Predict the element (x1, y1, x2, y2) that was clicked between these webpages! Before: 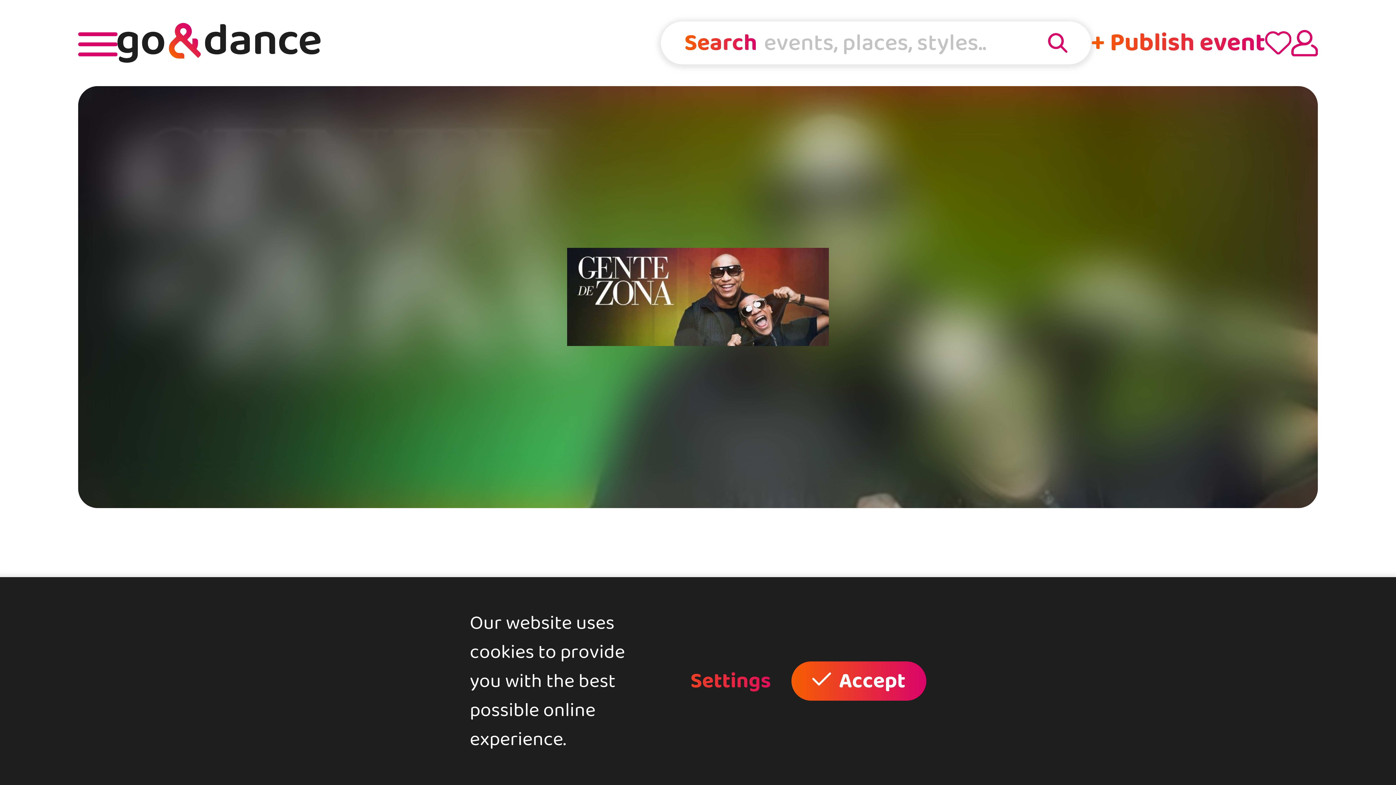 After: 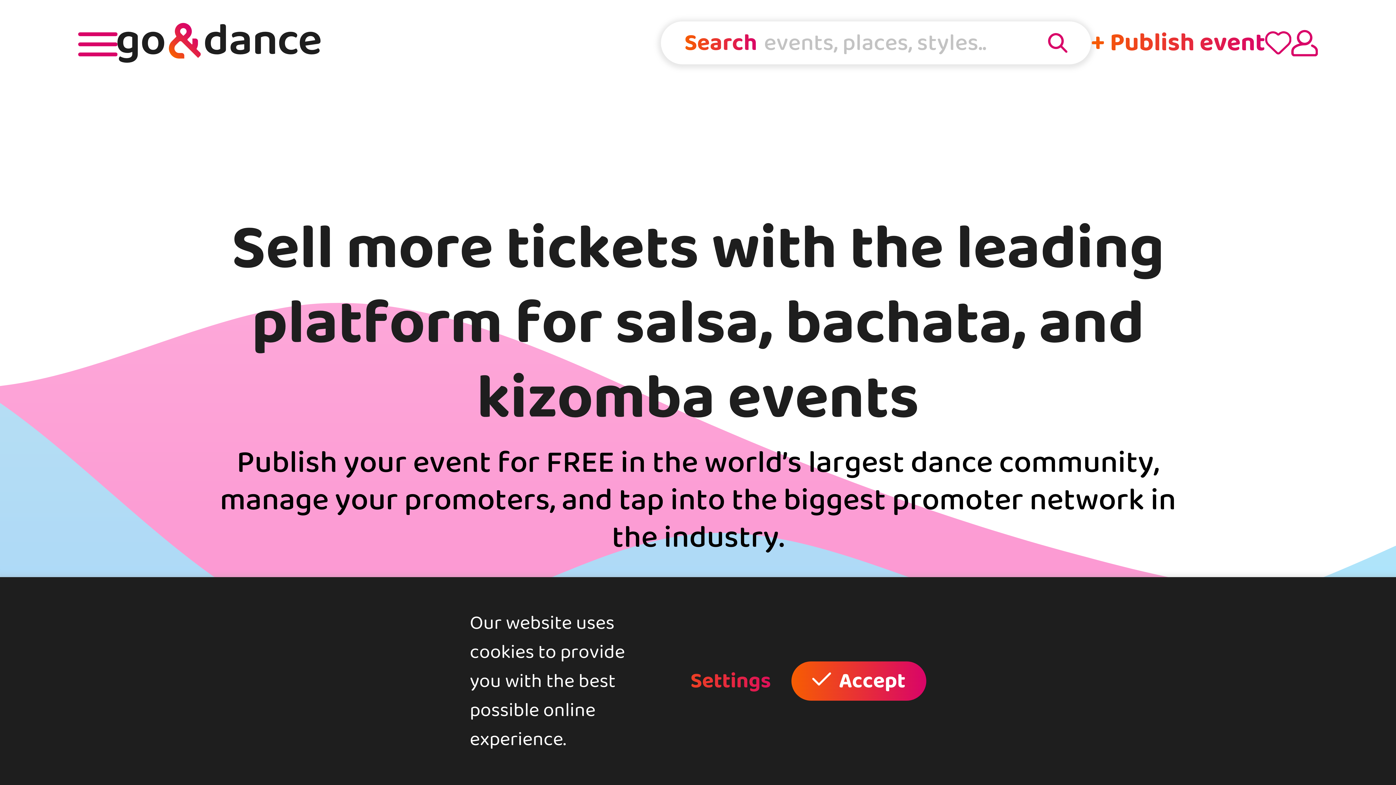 Action: label: + Publish event bbox: (1091, 24, 1265, 61)